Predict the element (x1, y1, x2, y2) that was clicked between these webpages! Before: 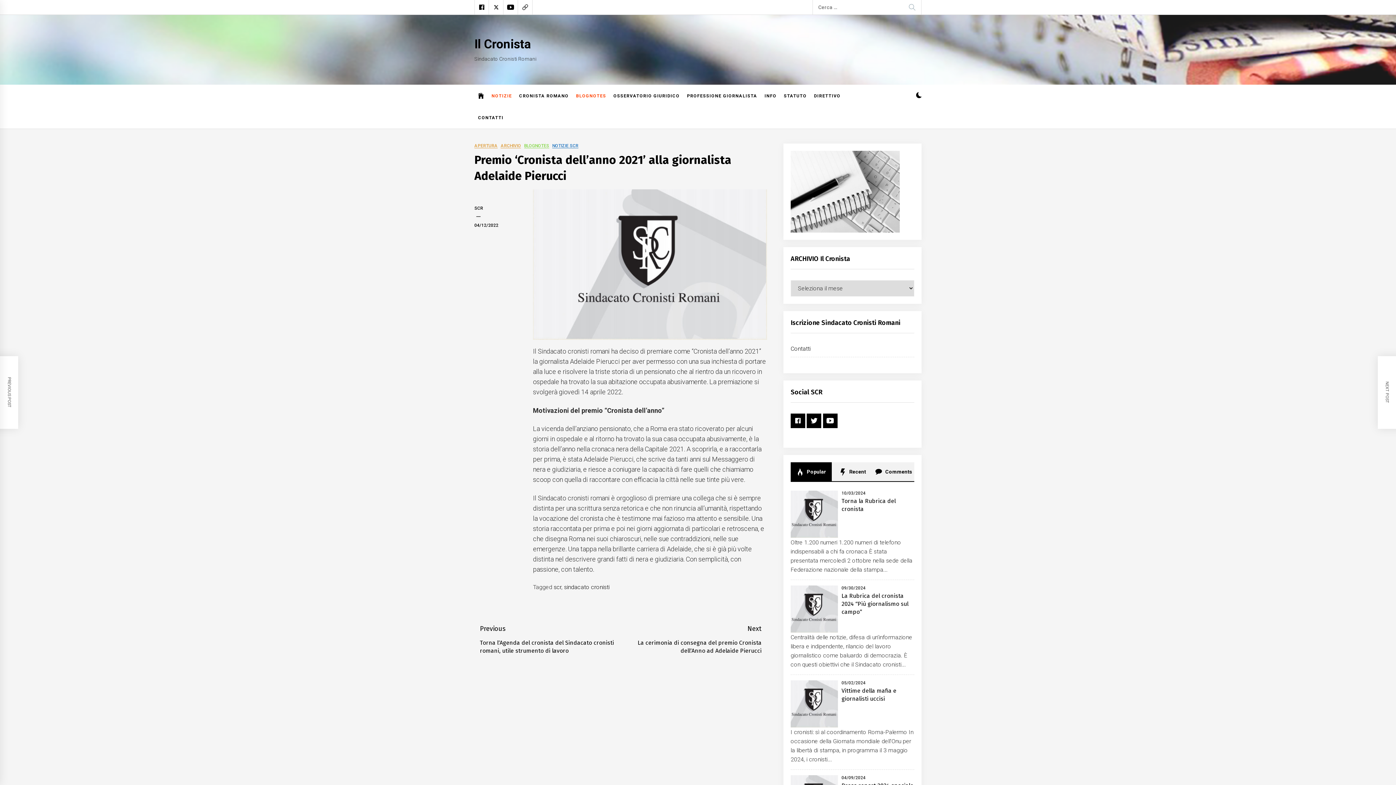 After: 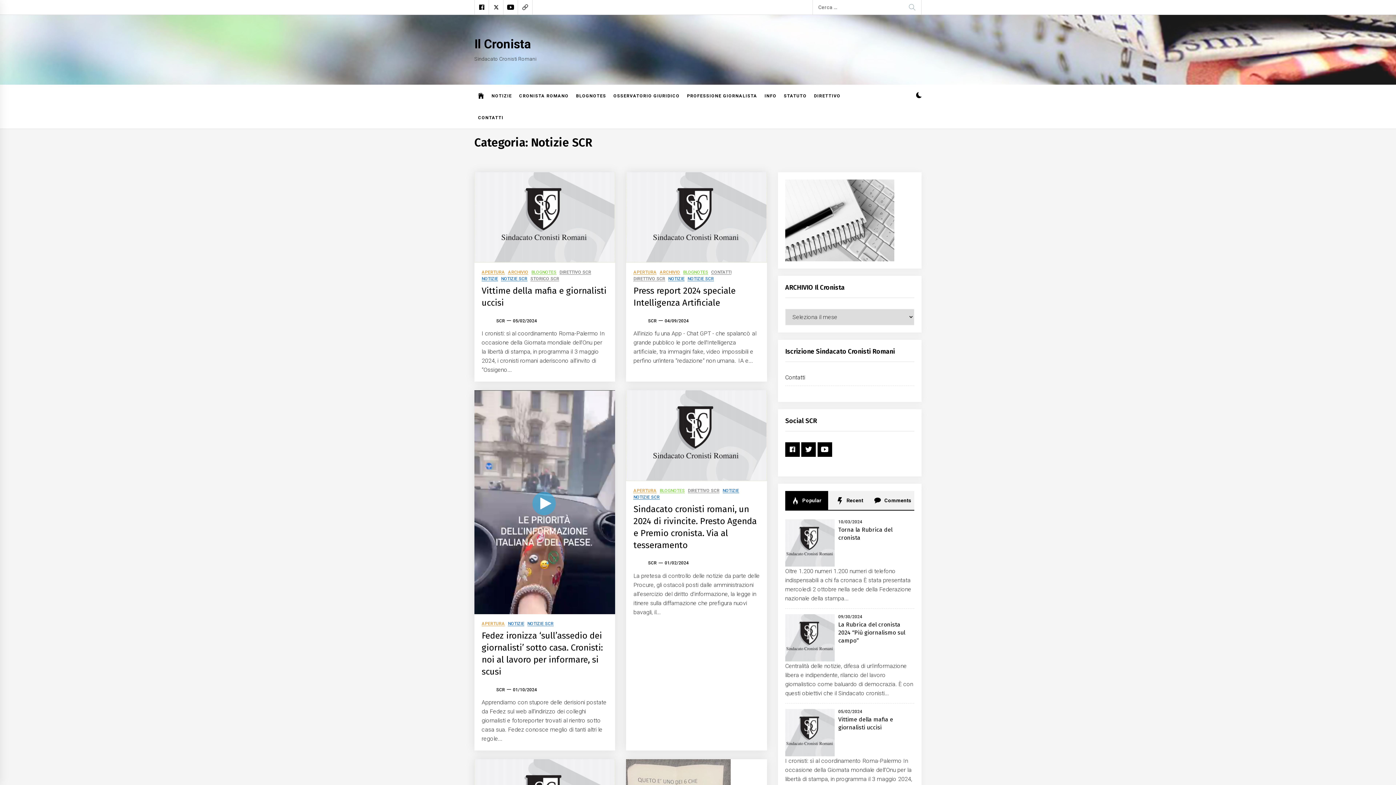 Action: label: NOTIZIE SCR bbox: (552, 143, 578, 148)